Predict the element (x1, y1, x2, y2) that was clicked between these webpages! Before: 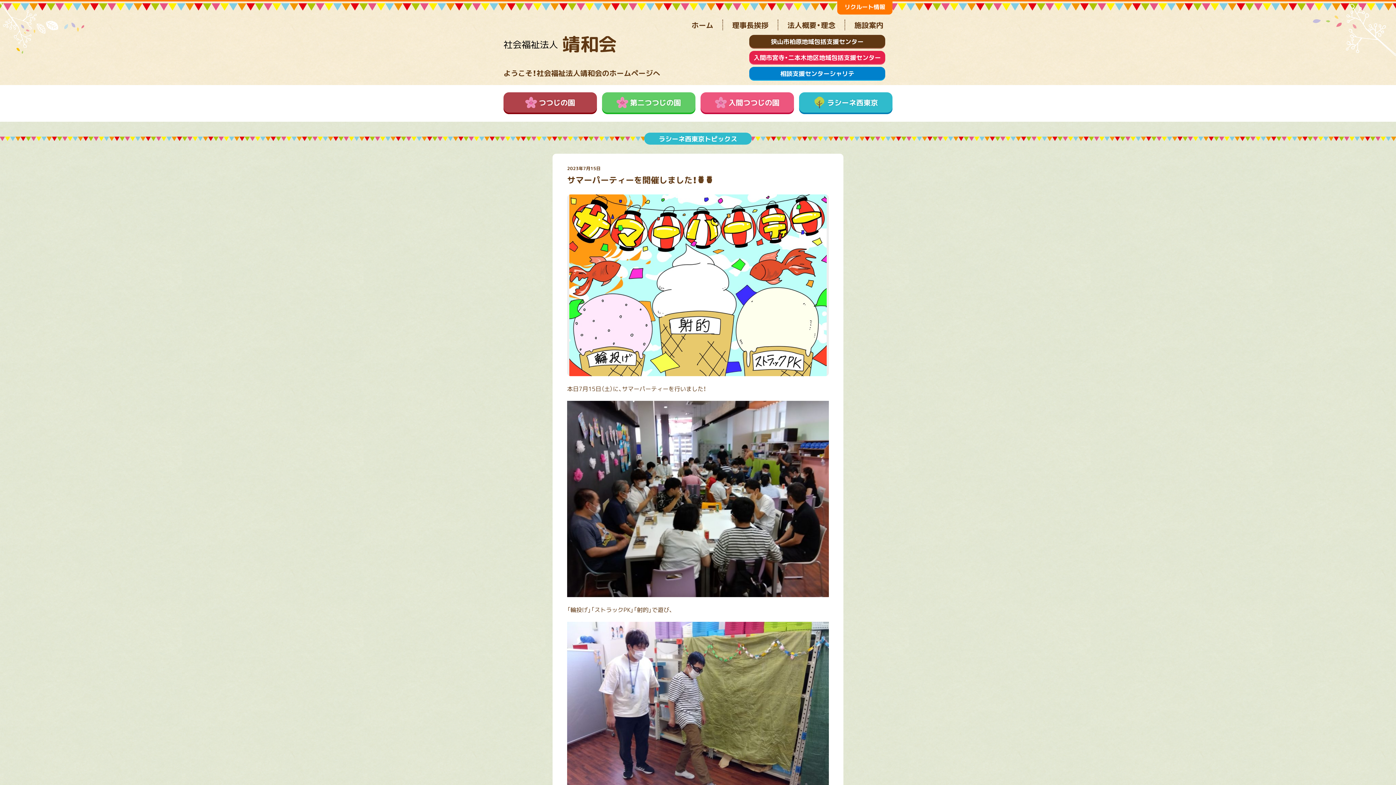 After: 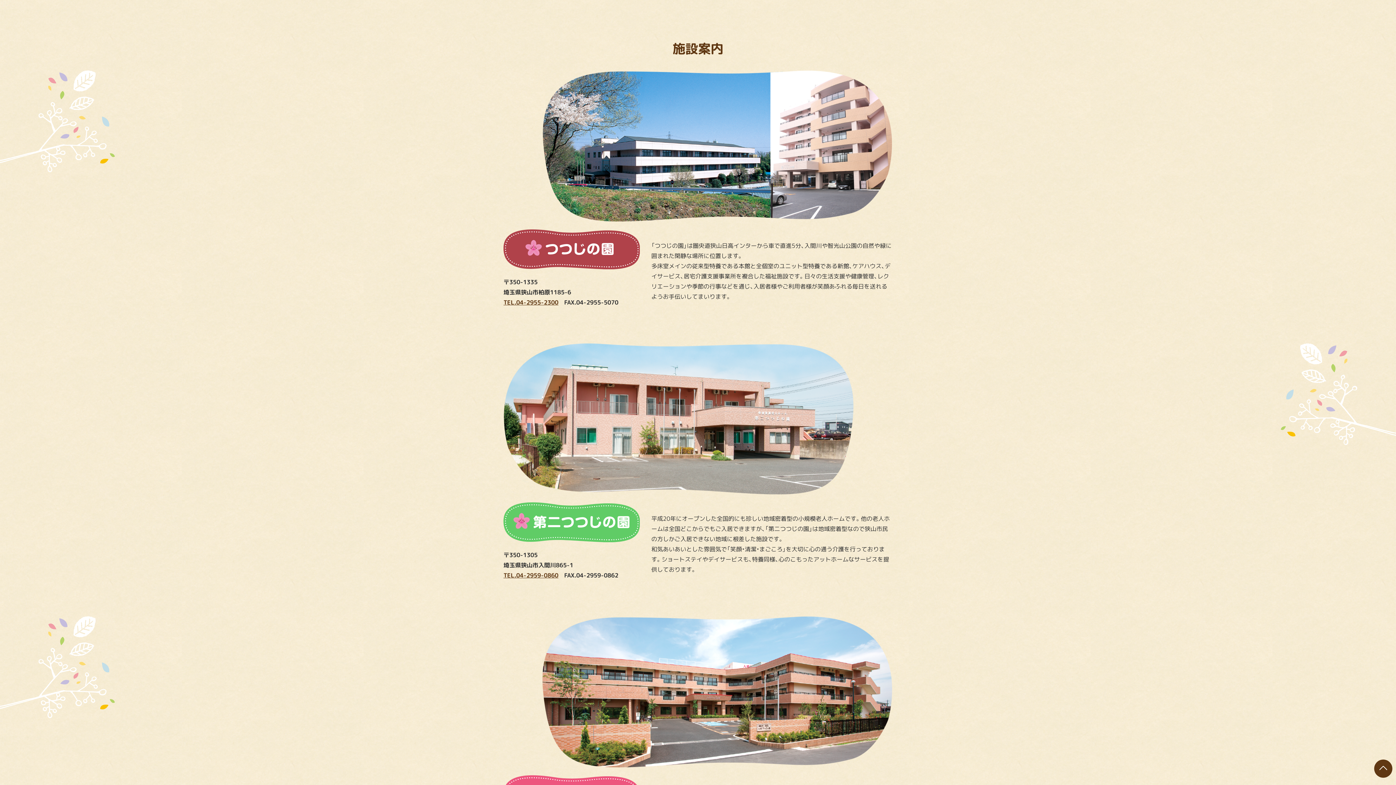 Action: bbox: (844, 19, 892, 30) label: 施設案内